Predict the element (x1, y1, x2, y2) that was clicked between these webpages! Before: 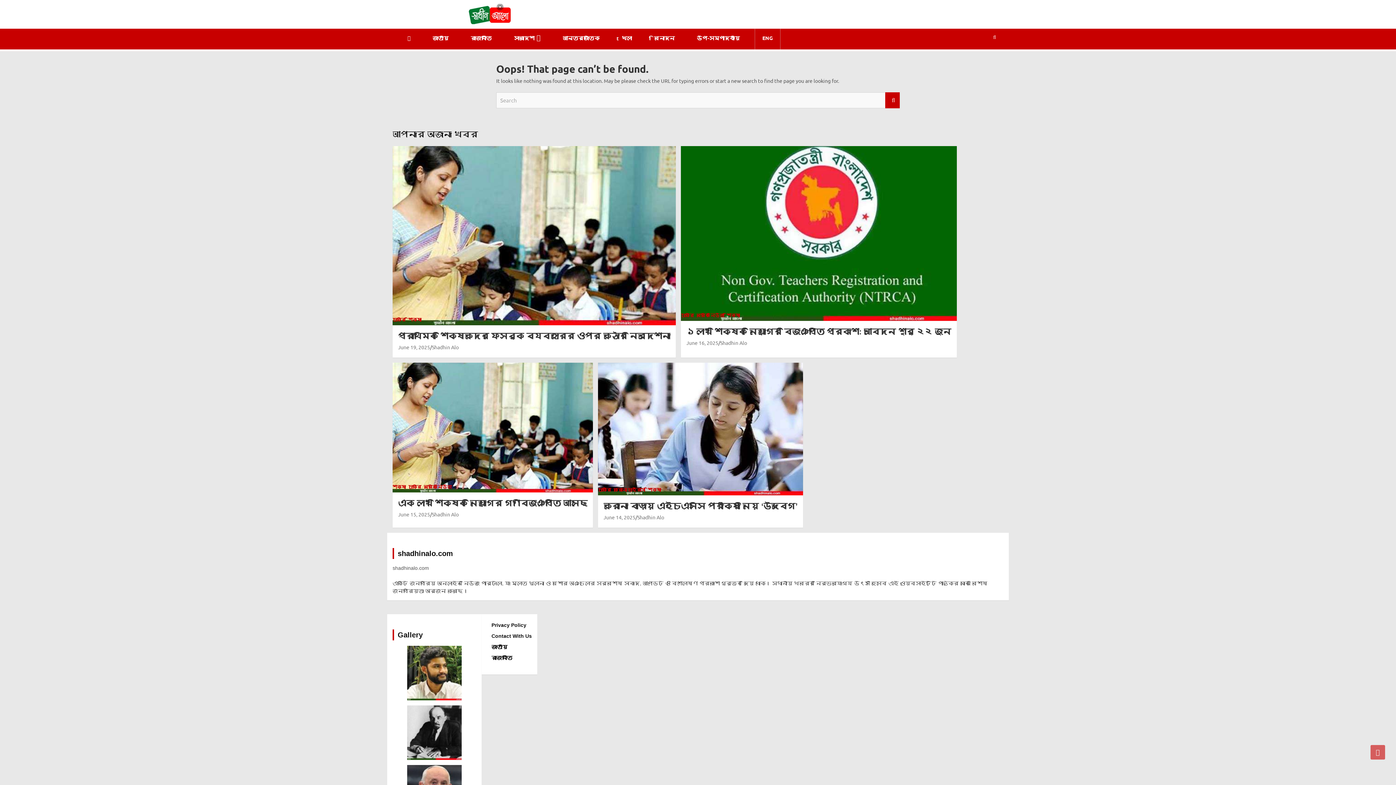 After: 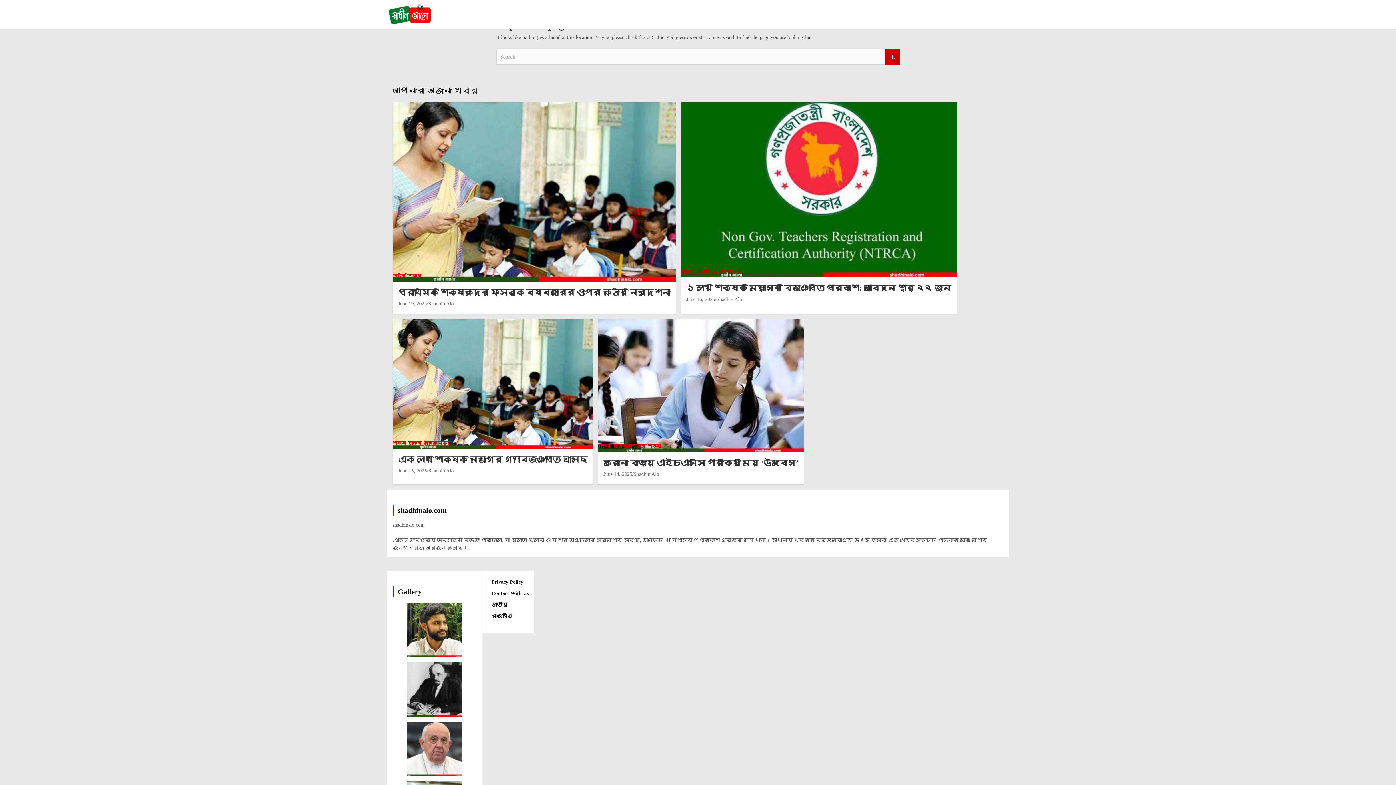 Action: bbox: (1370, 745, 1385, 760)